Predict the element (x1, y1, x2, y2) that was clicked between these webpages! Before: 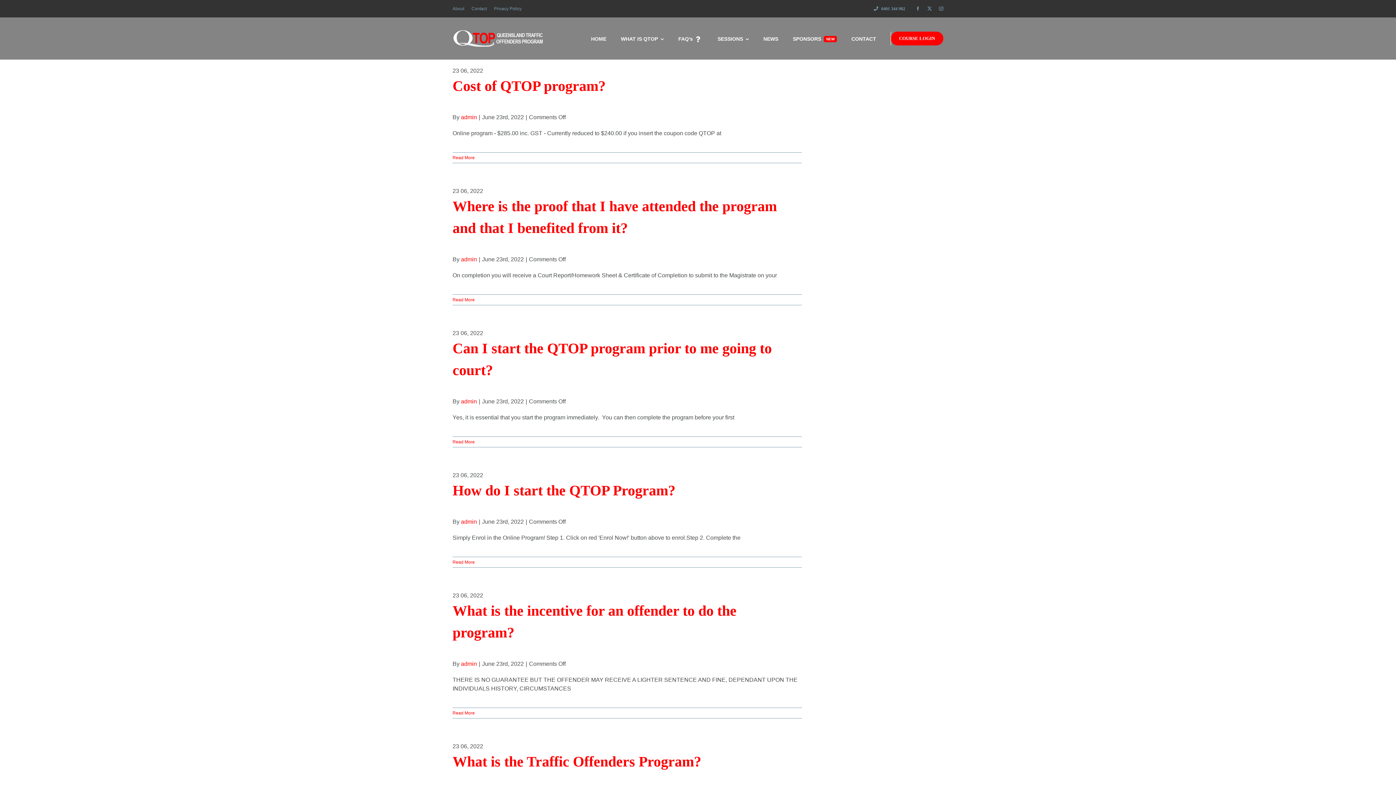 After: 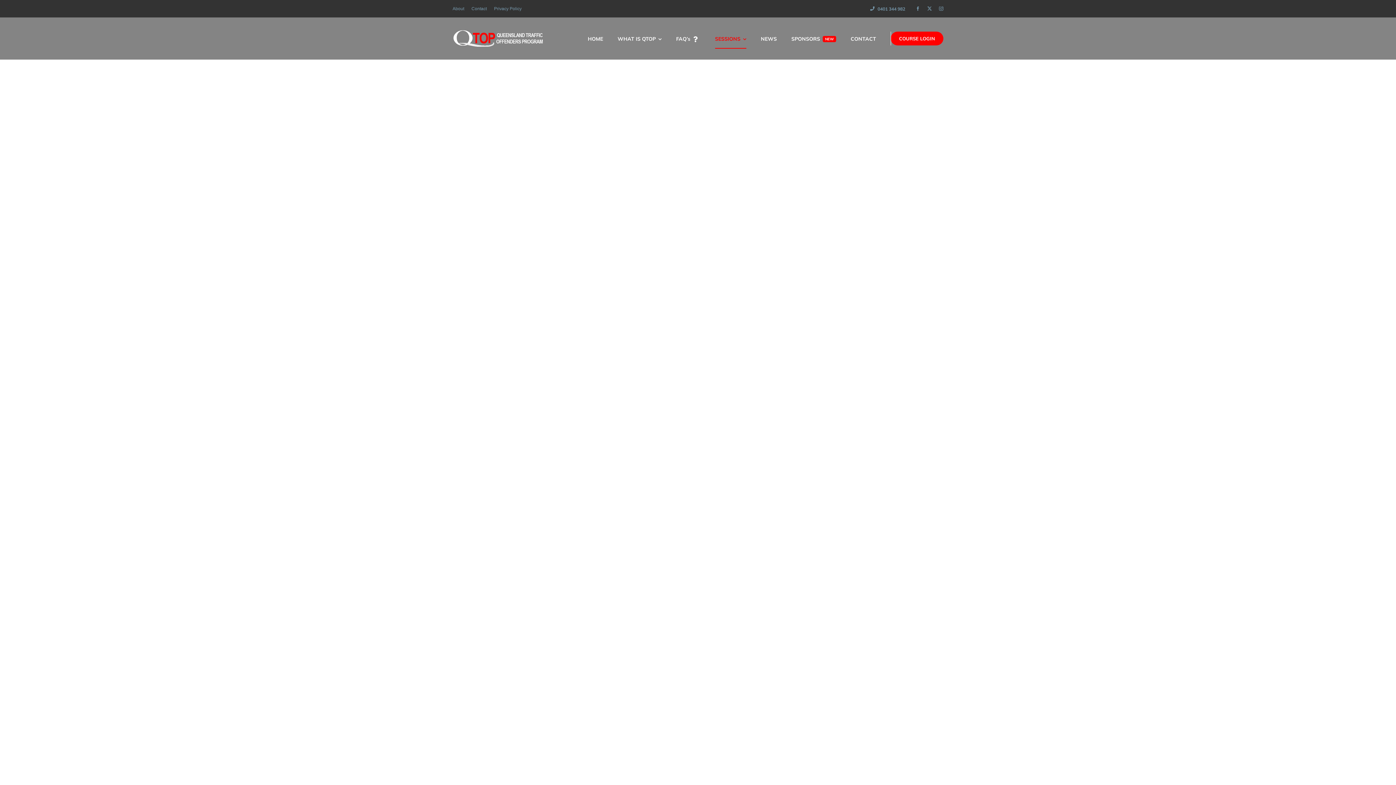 Action: label: SESSIONS bbox: (717, 28, 749, 48)